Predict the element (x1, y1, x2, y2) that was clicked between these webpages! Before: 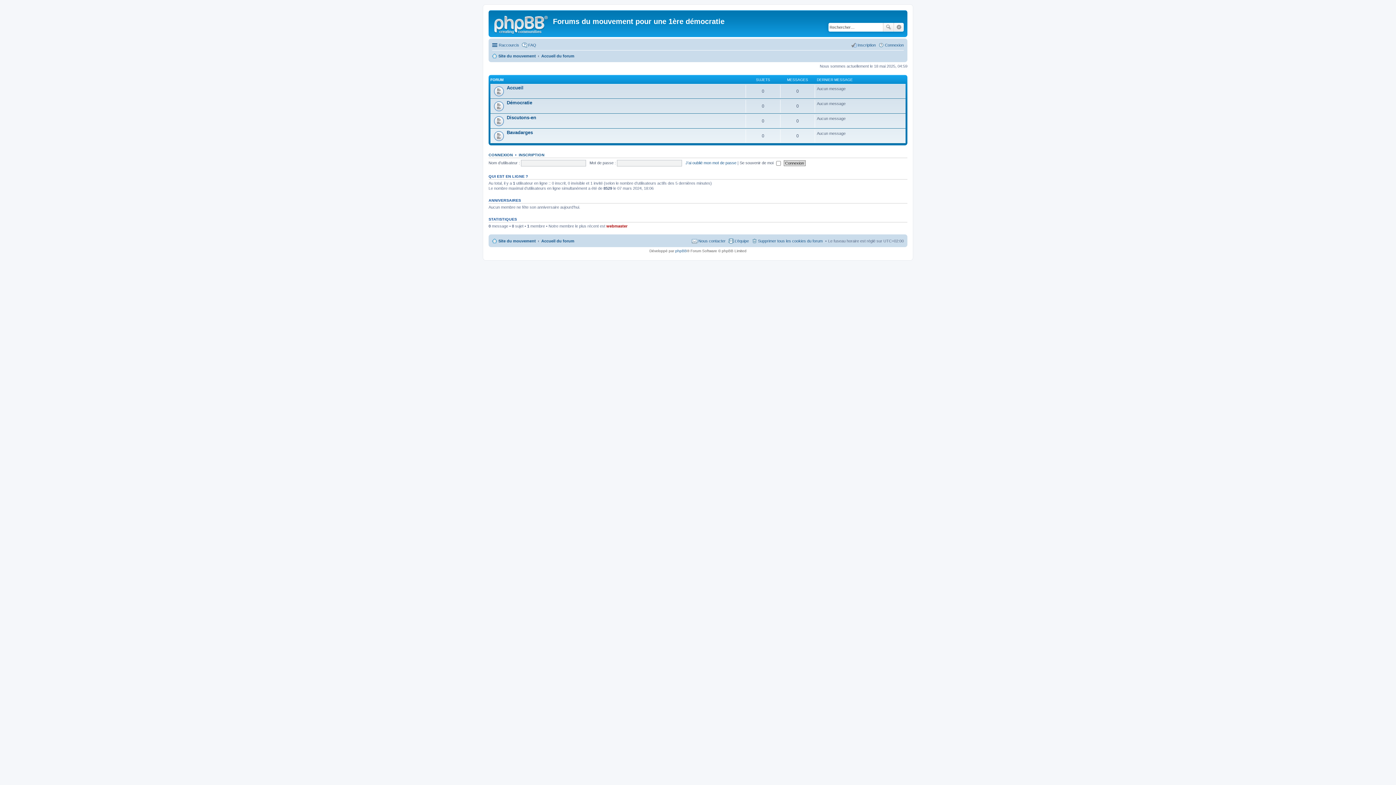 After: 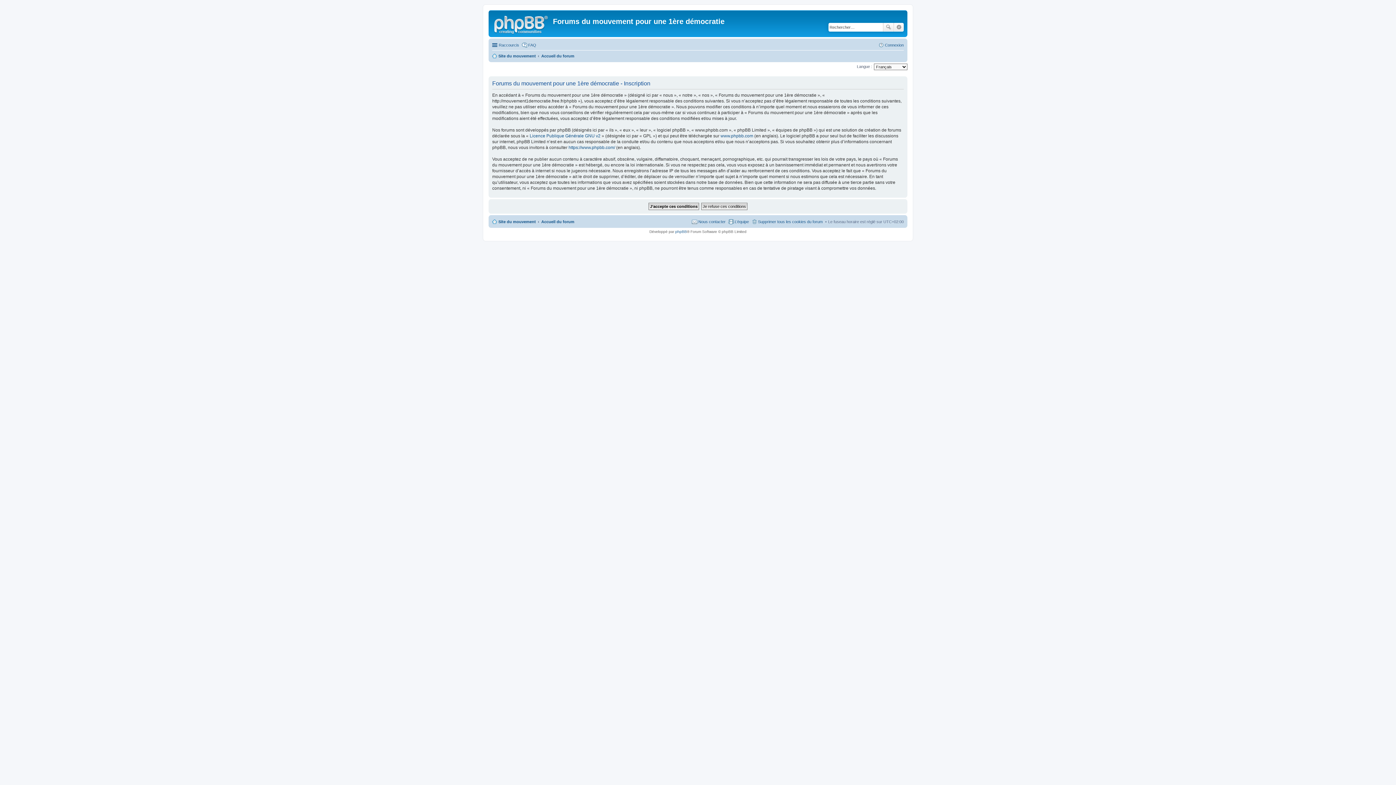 Action: bbox: (518, 152, 544, 156) label: INSCRIPTION